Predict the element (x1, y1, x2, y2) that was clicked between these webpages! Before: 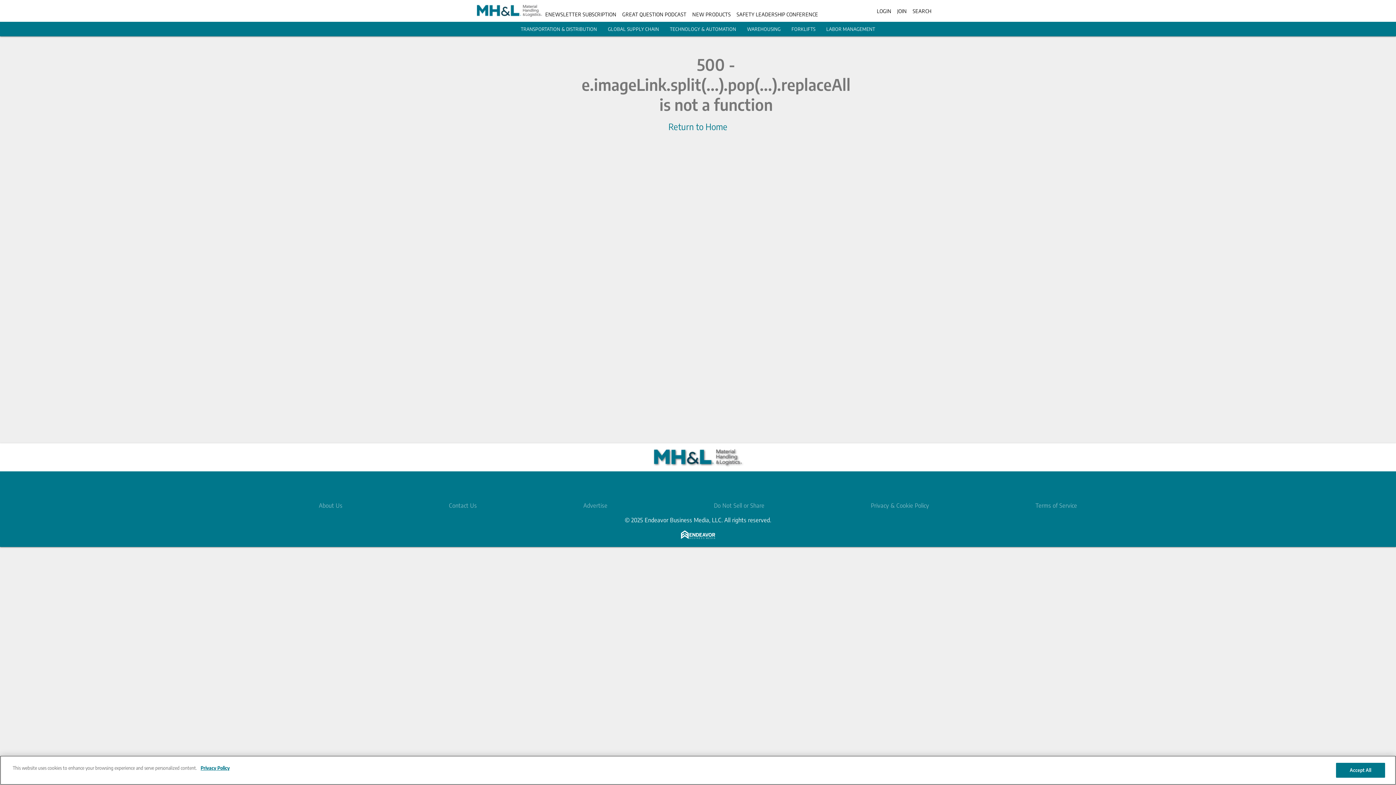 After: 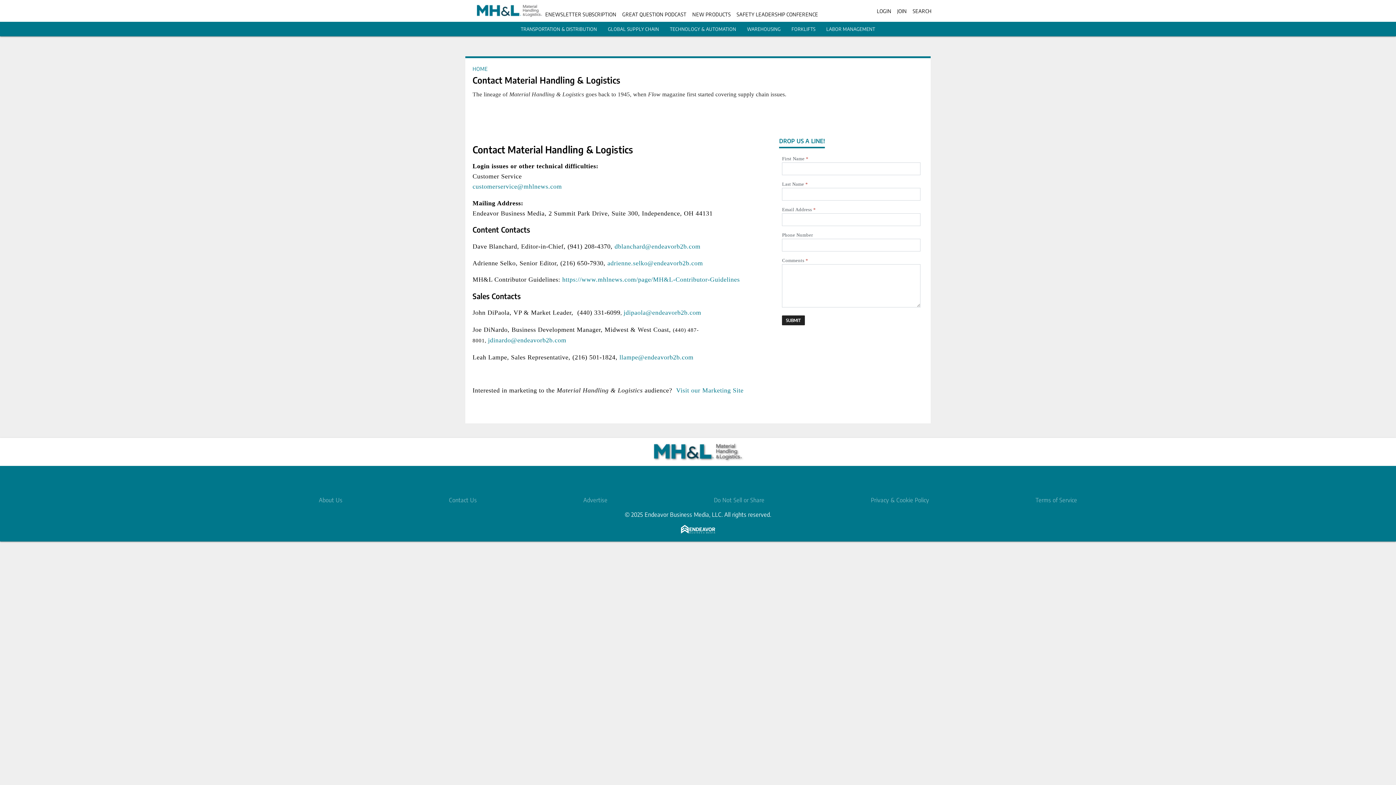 Action: label: Contact Us bbox: (449, 502, 477, 509)